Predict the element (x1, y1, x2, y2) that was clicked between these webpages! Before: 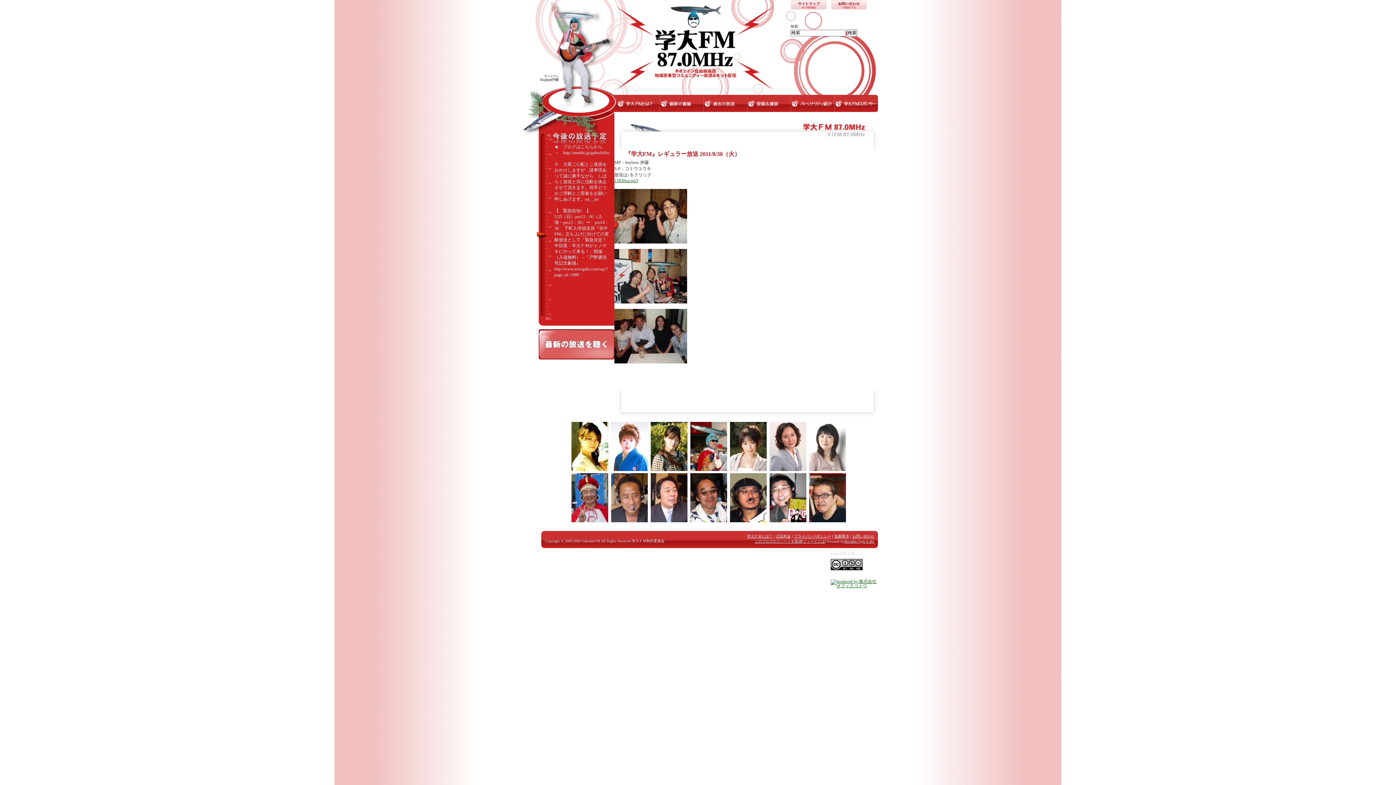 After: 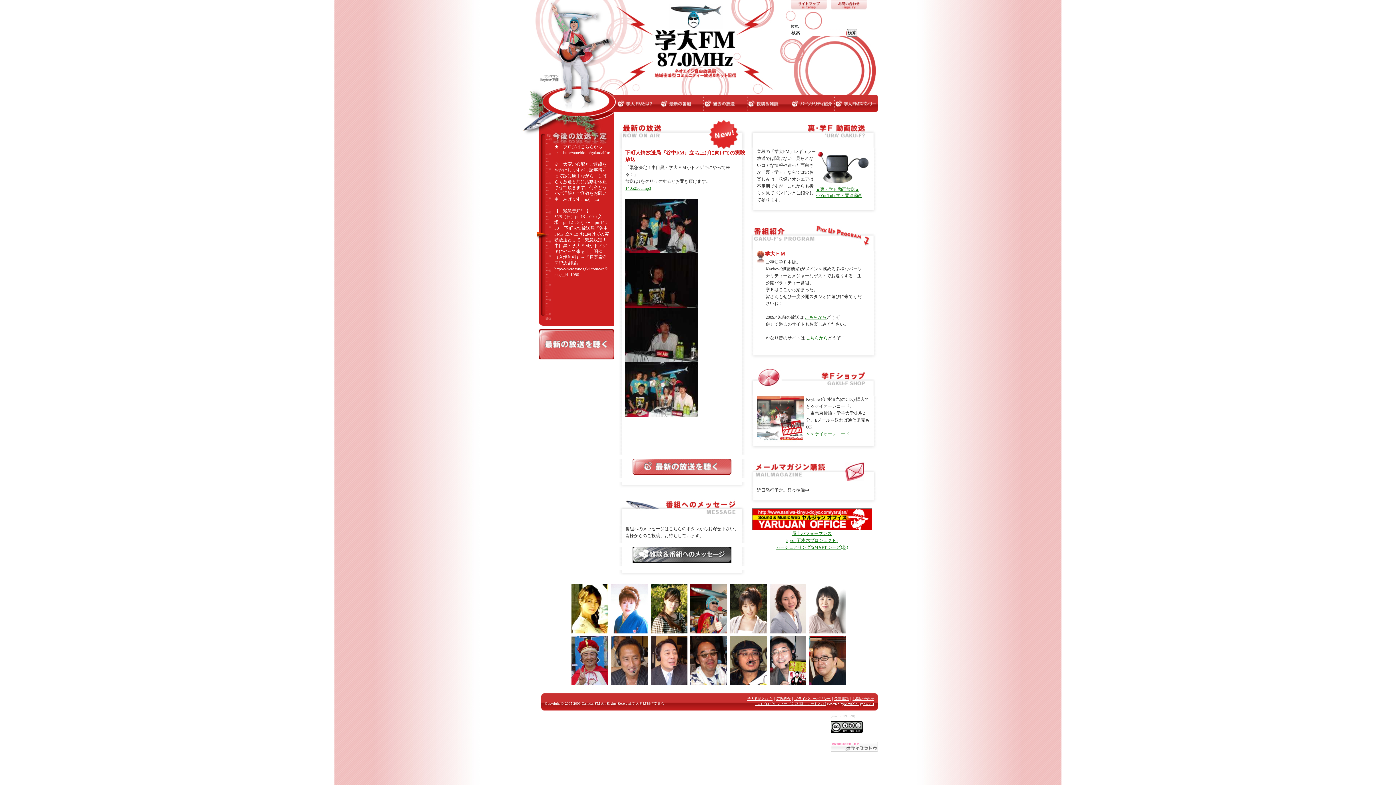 Action: bbox: (518, 0, 614, 112)